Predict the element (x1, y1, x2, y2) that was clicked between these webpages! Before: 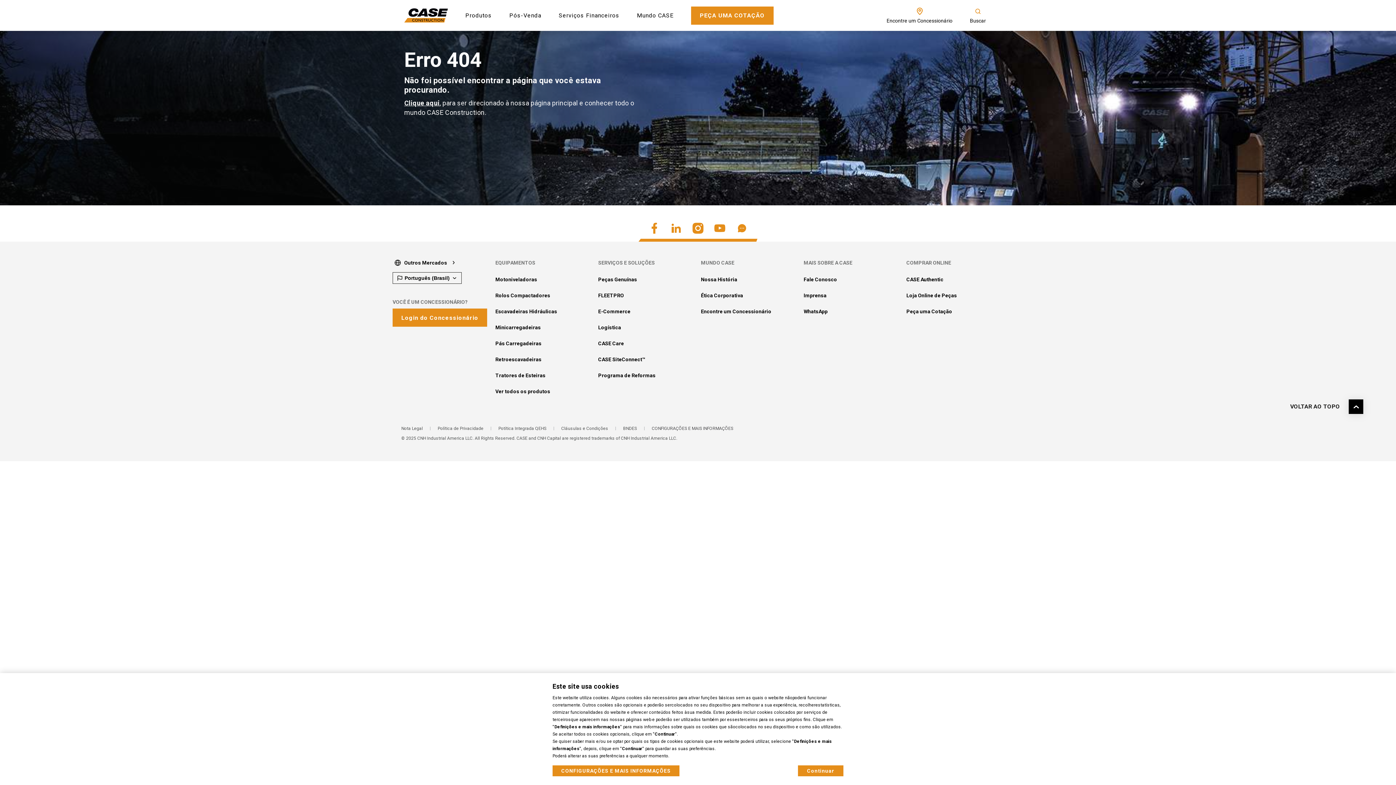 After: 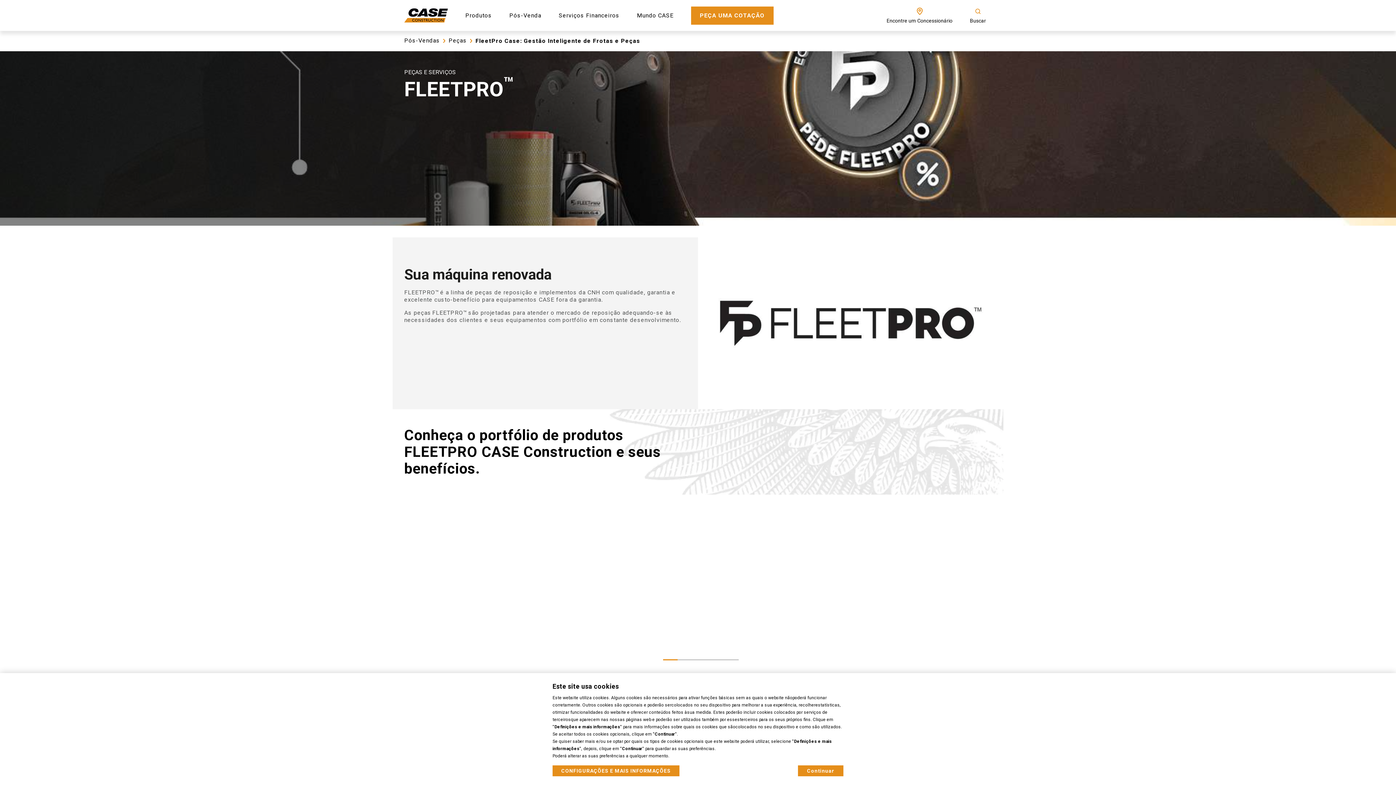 Action: label: FLEETPRO bbox: (598, 292, 624, 298)